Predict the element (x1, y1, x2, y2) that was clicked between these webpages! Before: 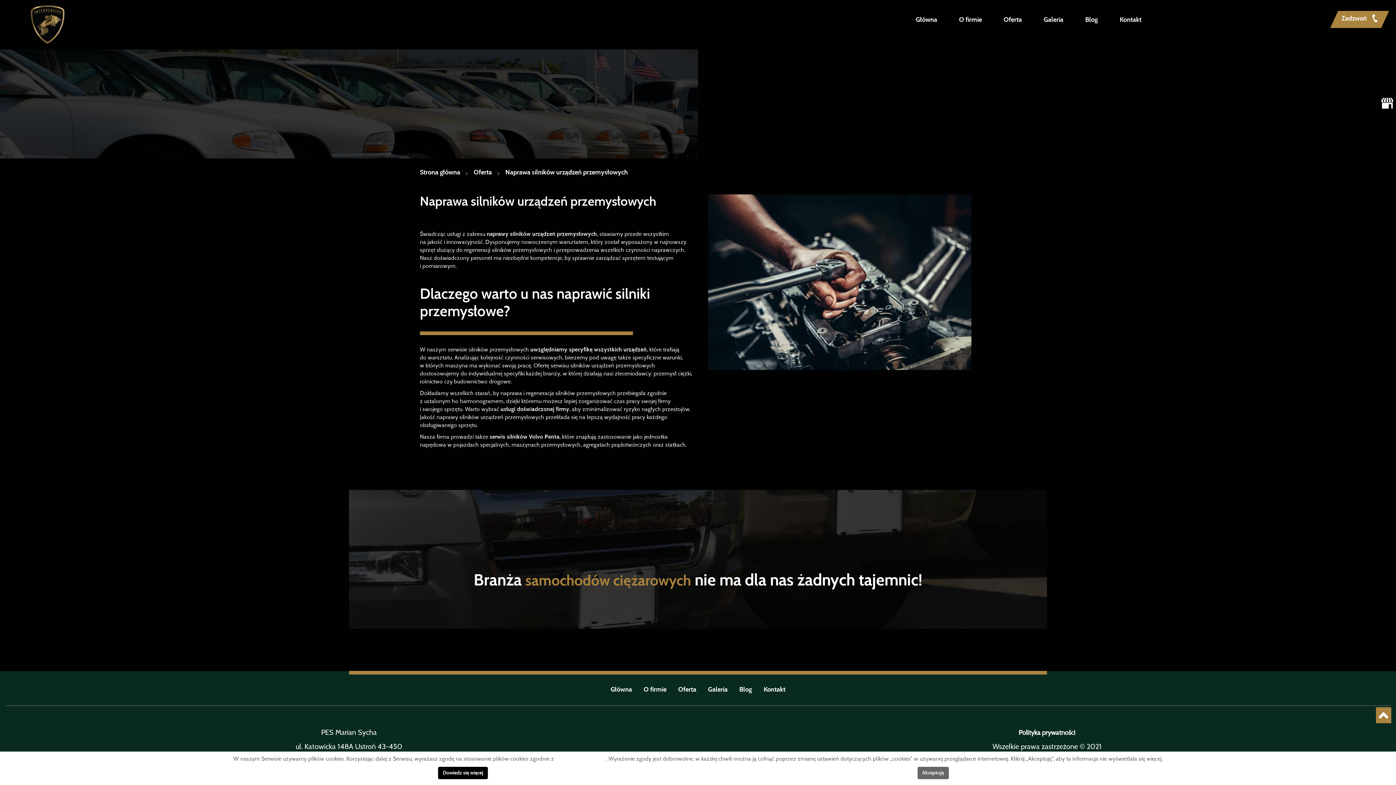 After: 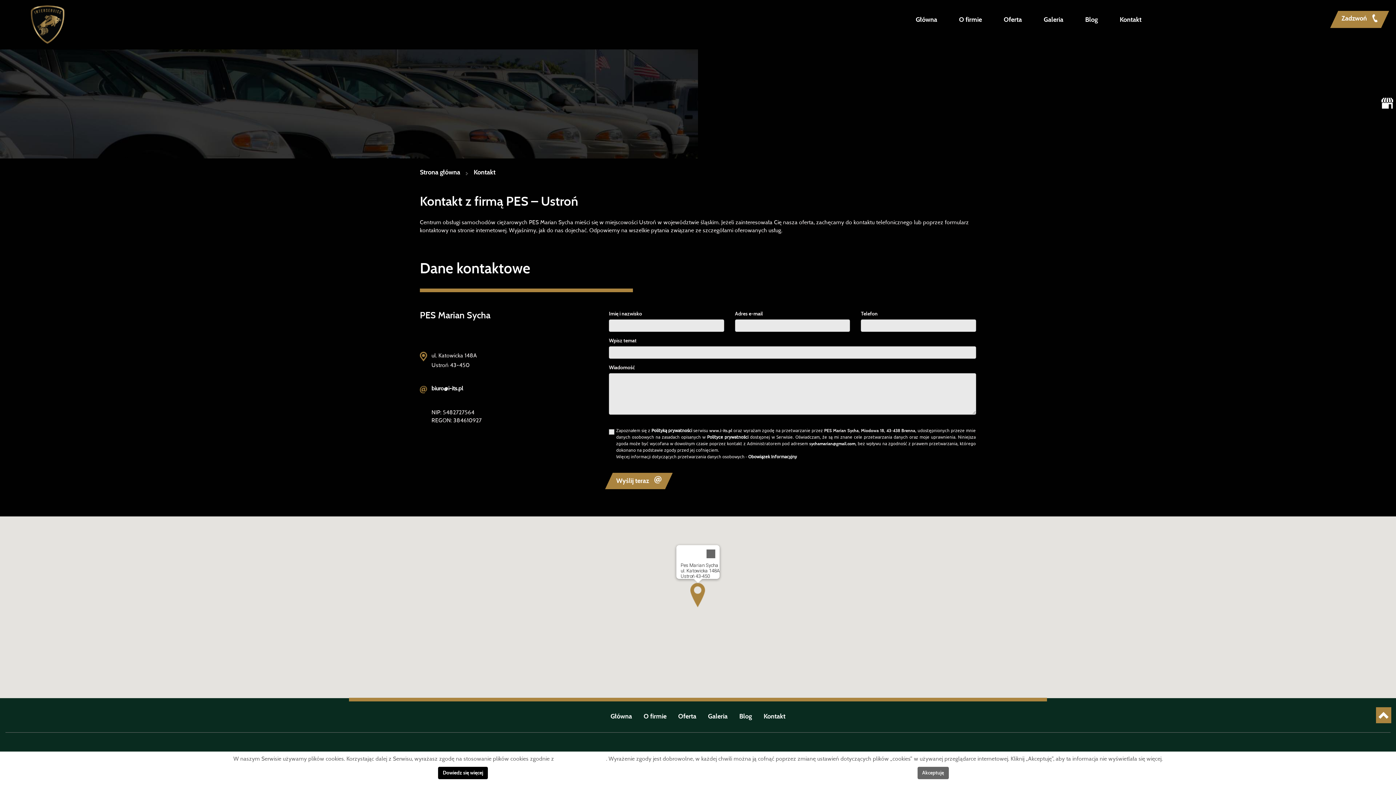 Action: bbox: (758, 682, 791, 698) label: Kontakt